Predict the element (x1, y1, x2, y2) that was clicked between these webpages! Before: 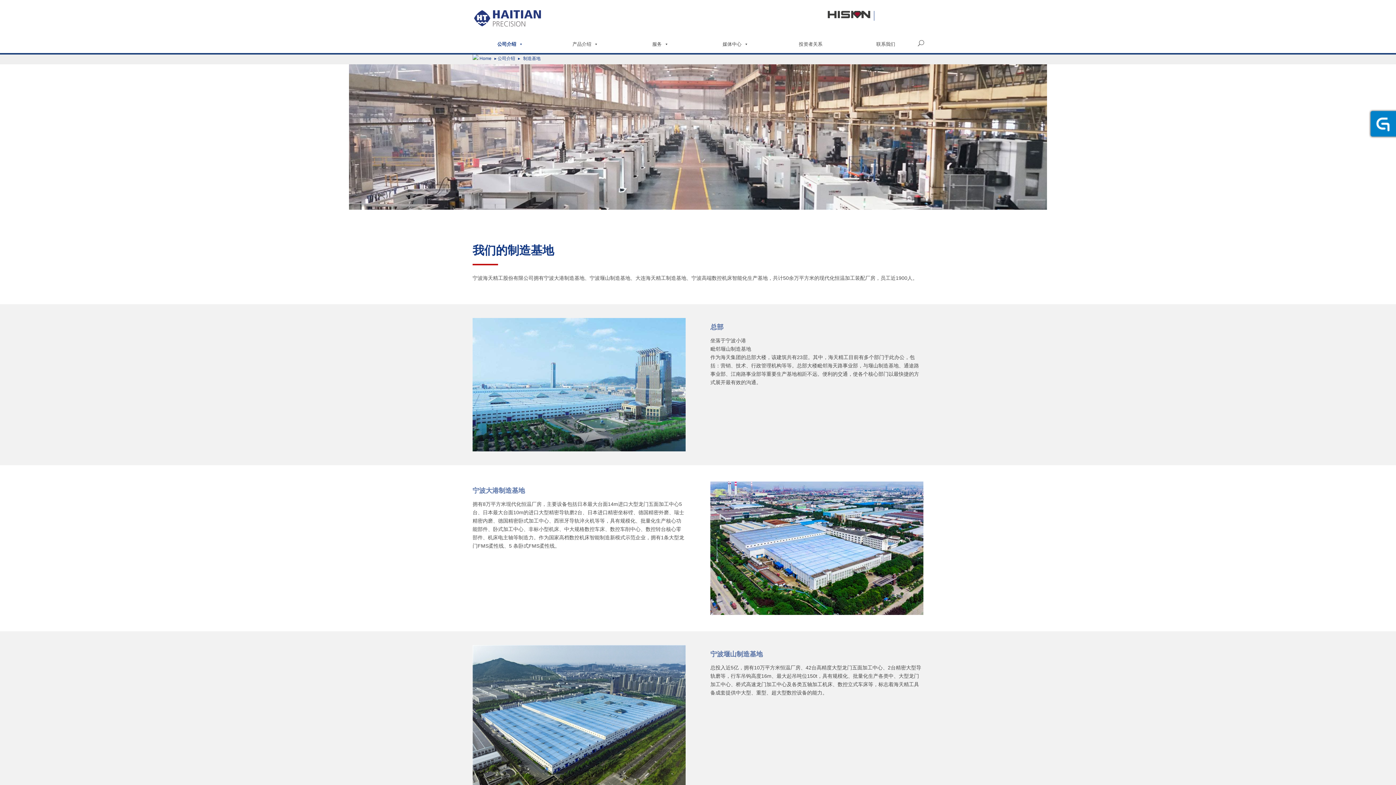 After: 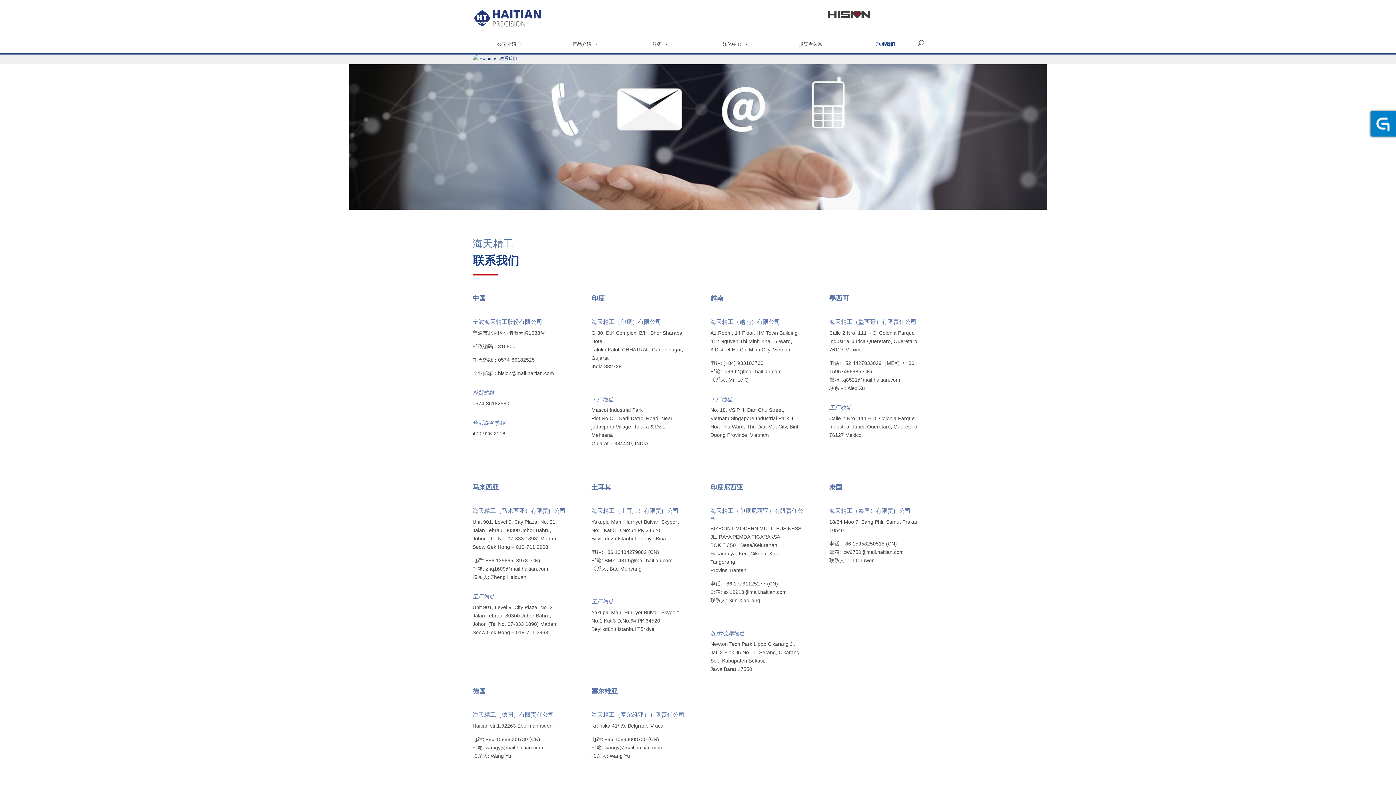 Action: label: 联系我们 bbox: (848, 36, 923, 53)